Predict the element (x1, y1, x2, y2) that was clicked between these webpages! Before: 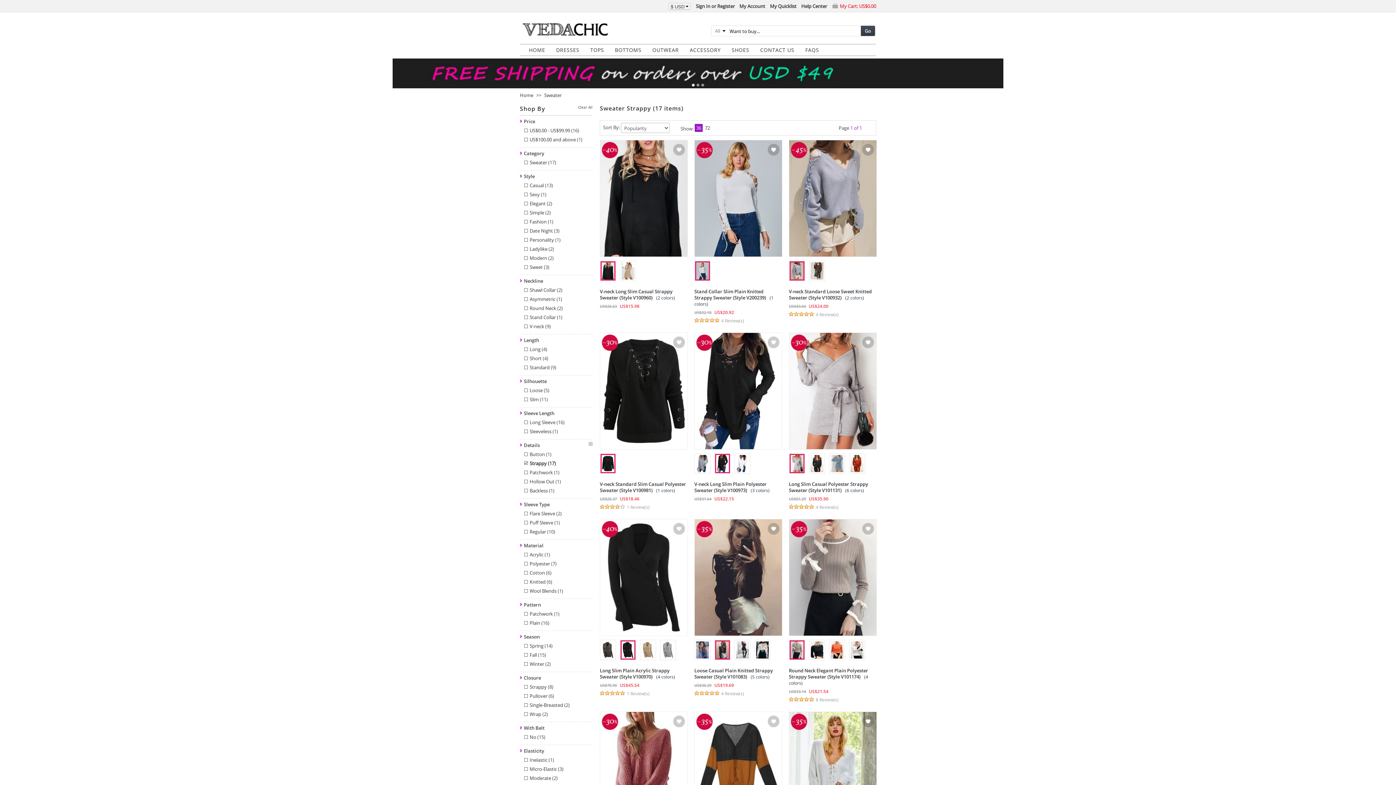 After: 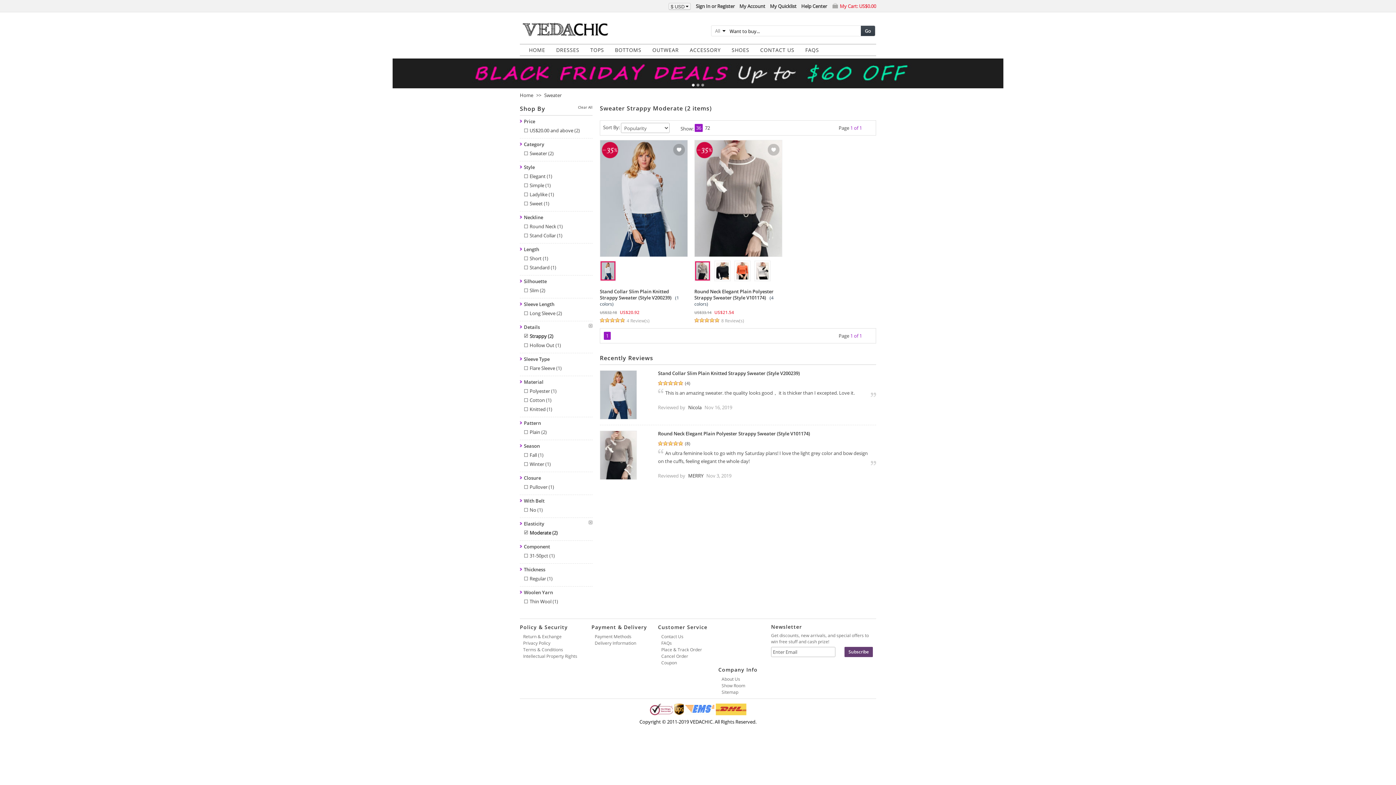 Action: label: Moderate bbox: (529, 775, 551, 781)